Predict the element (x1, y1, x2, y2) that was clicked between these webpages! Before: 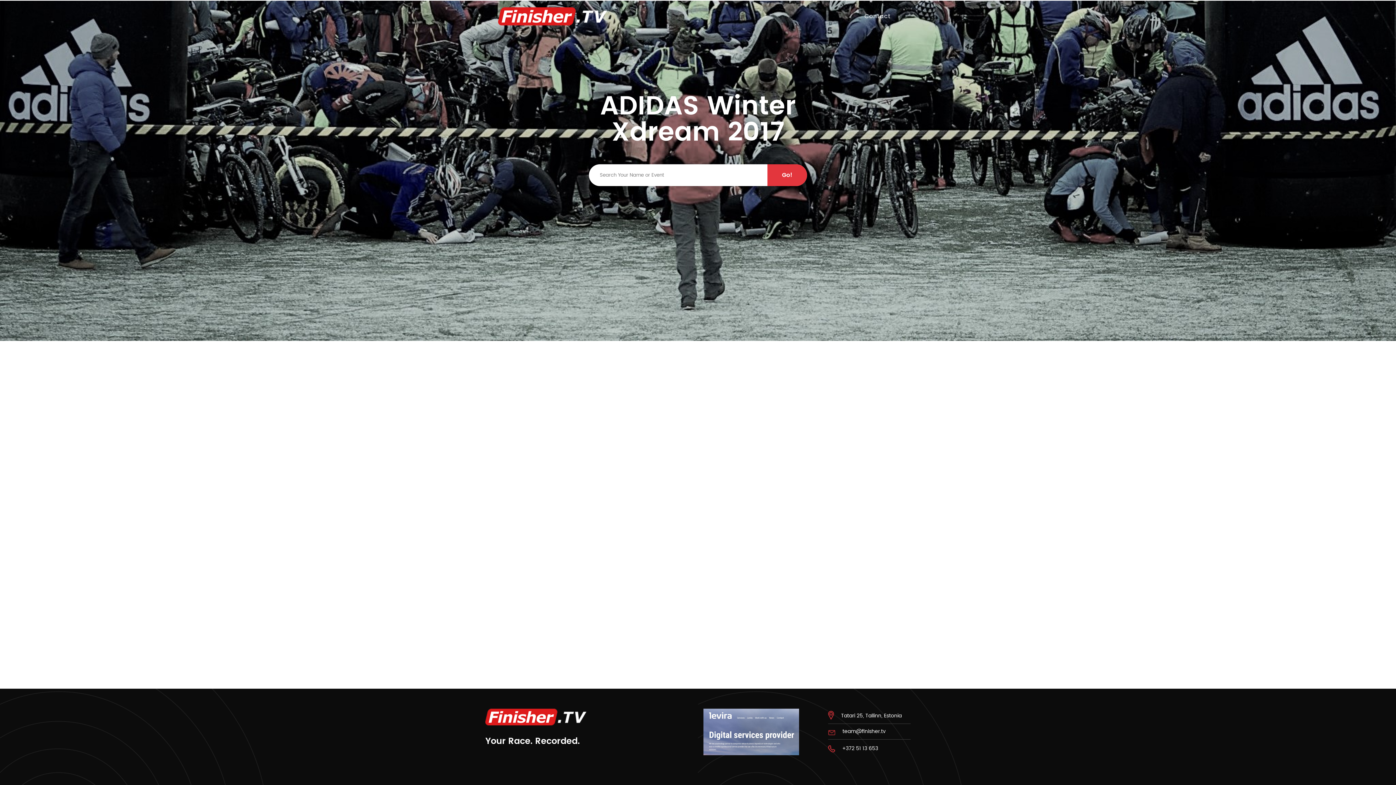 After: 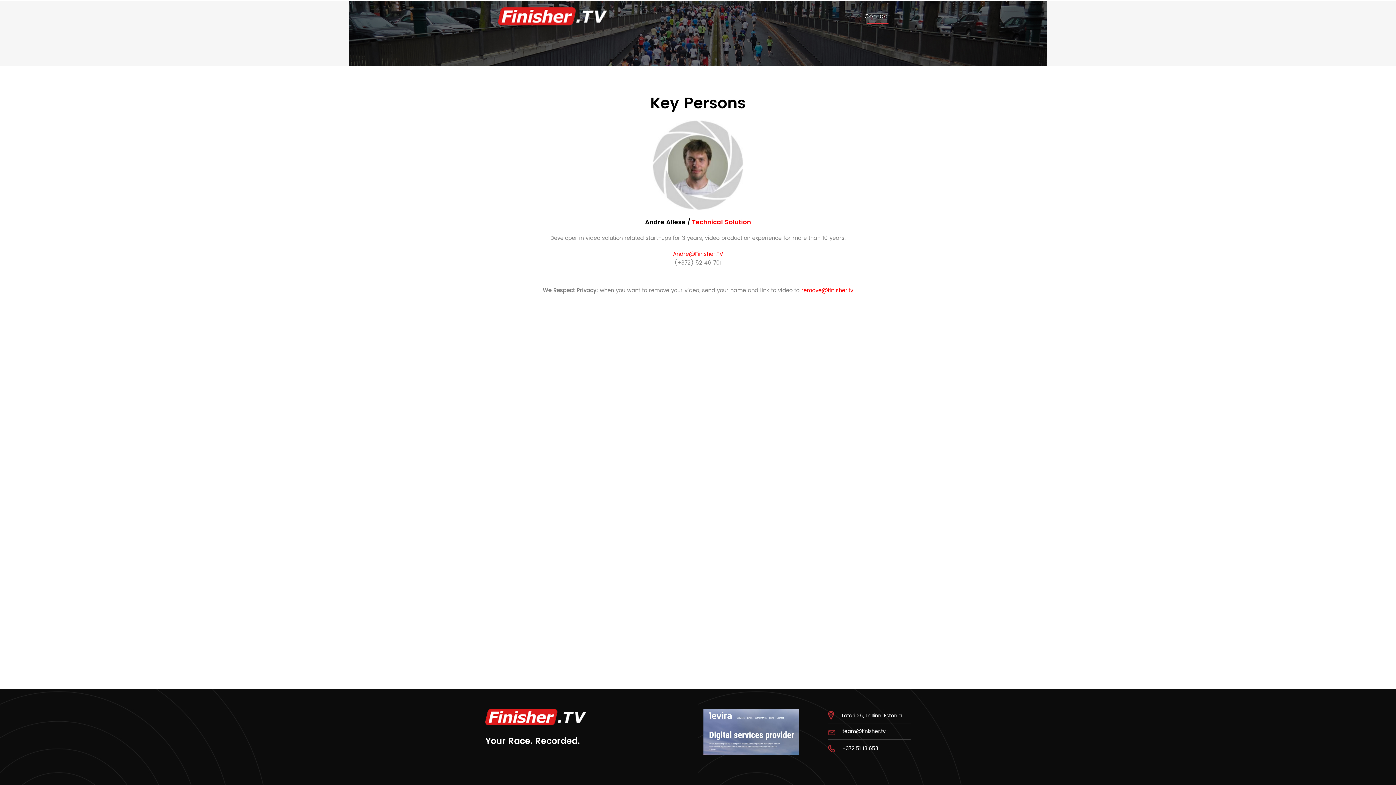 Action: bbox: (857, 0, 898, 32) label: Contact